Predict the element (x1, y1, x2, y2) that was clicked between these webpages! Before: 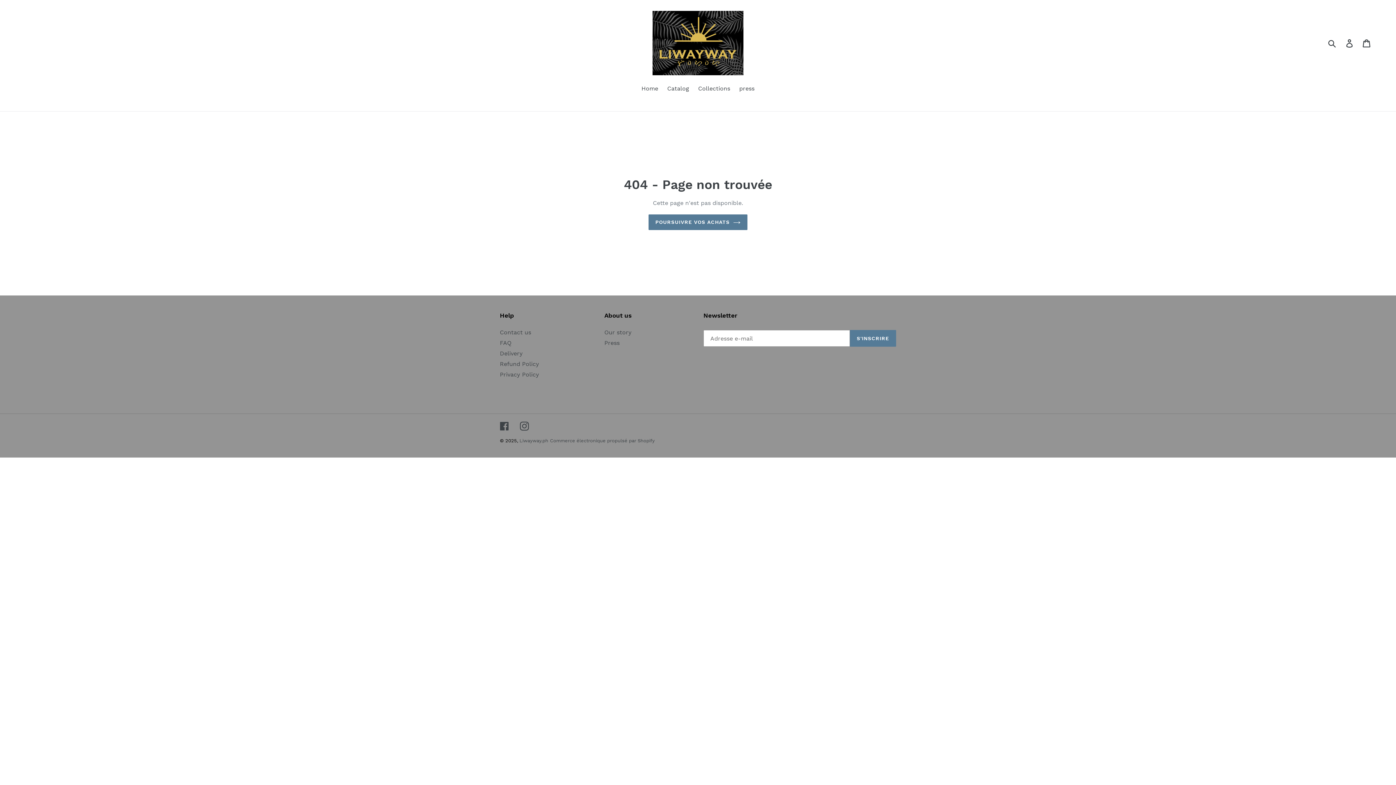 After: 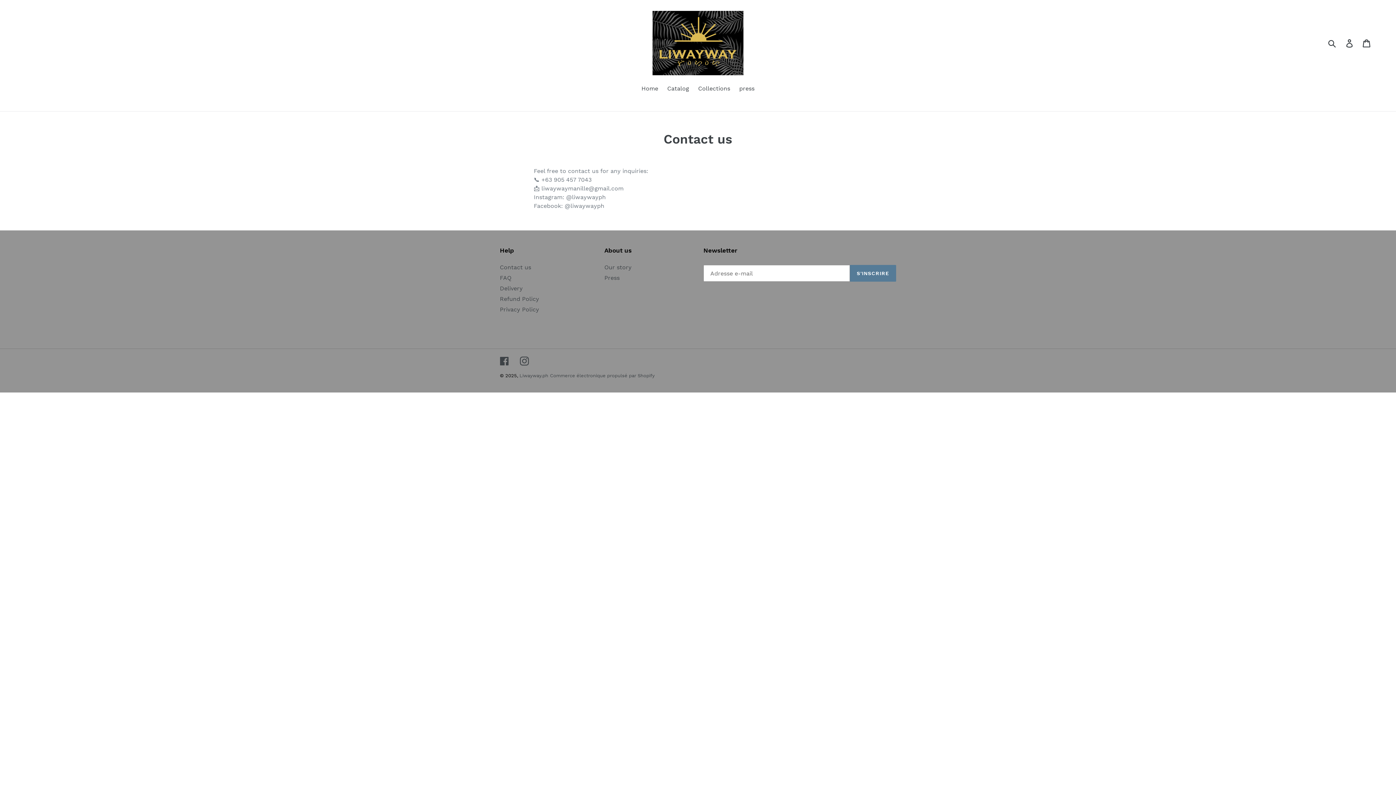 Action: bbox: (500, 329, 531, 336) label: Contact us